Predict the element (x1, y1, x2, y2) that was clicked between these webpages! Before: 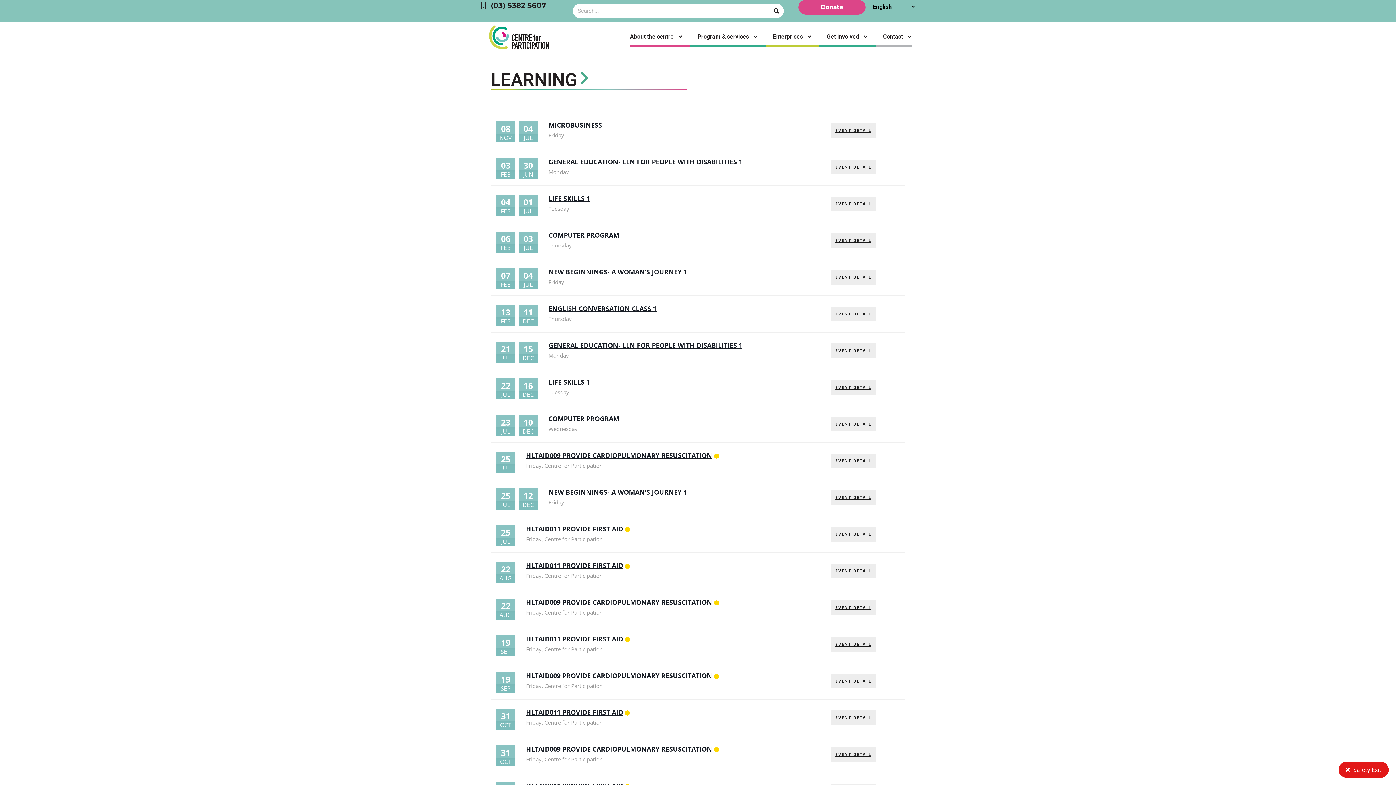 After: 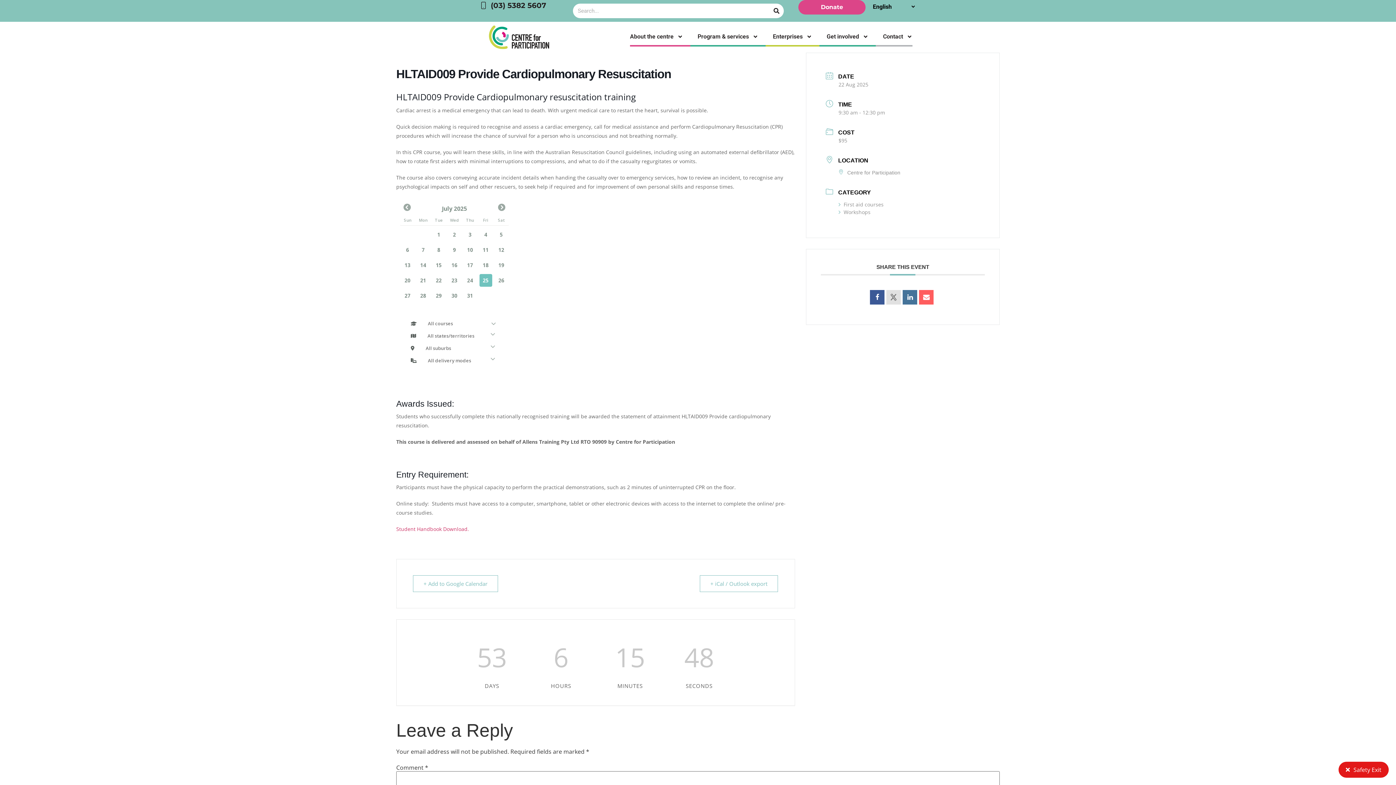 Action: bbox: (831, 600, 876, 615) label: EVENT DETAIL